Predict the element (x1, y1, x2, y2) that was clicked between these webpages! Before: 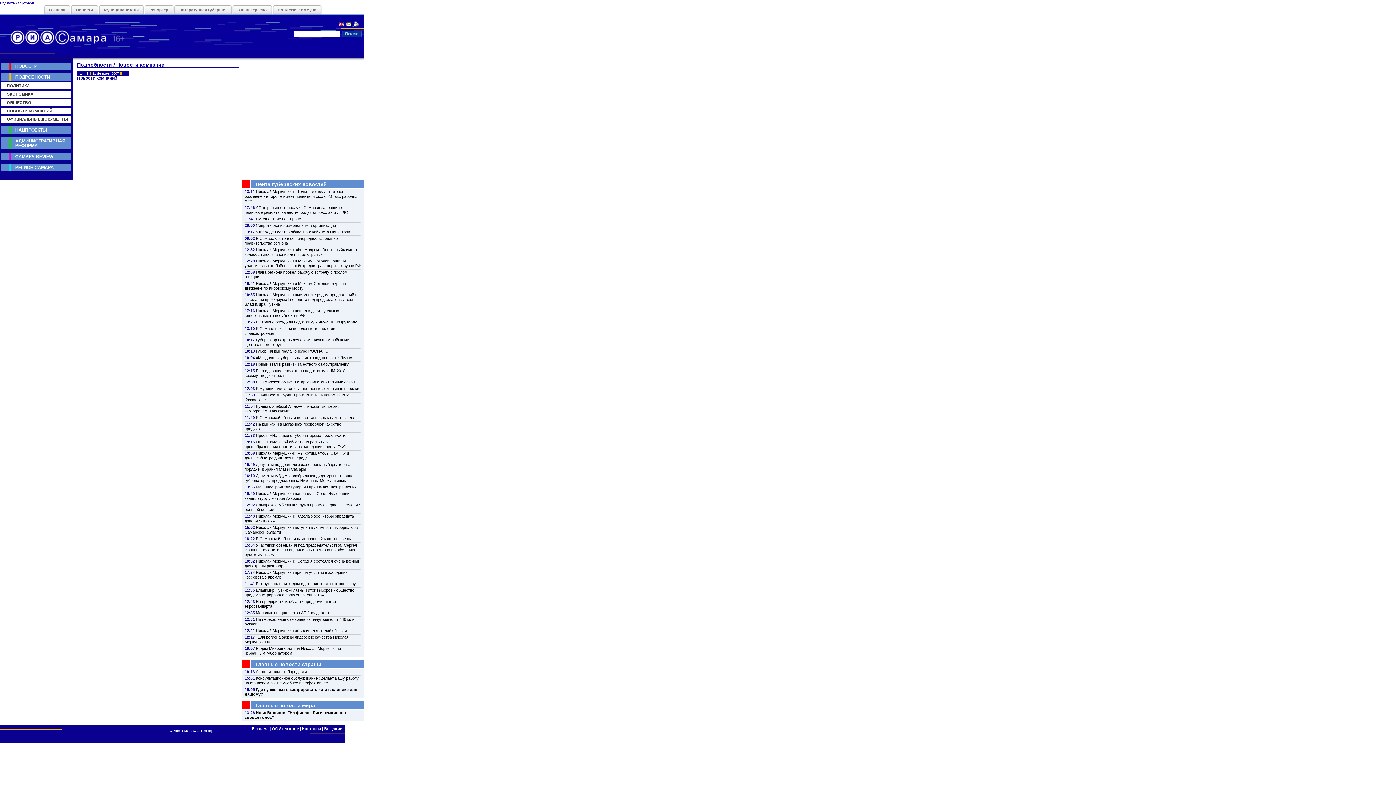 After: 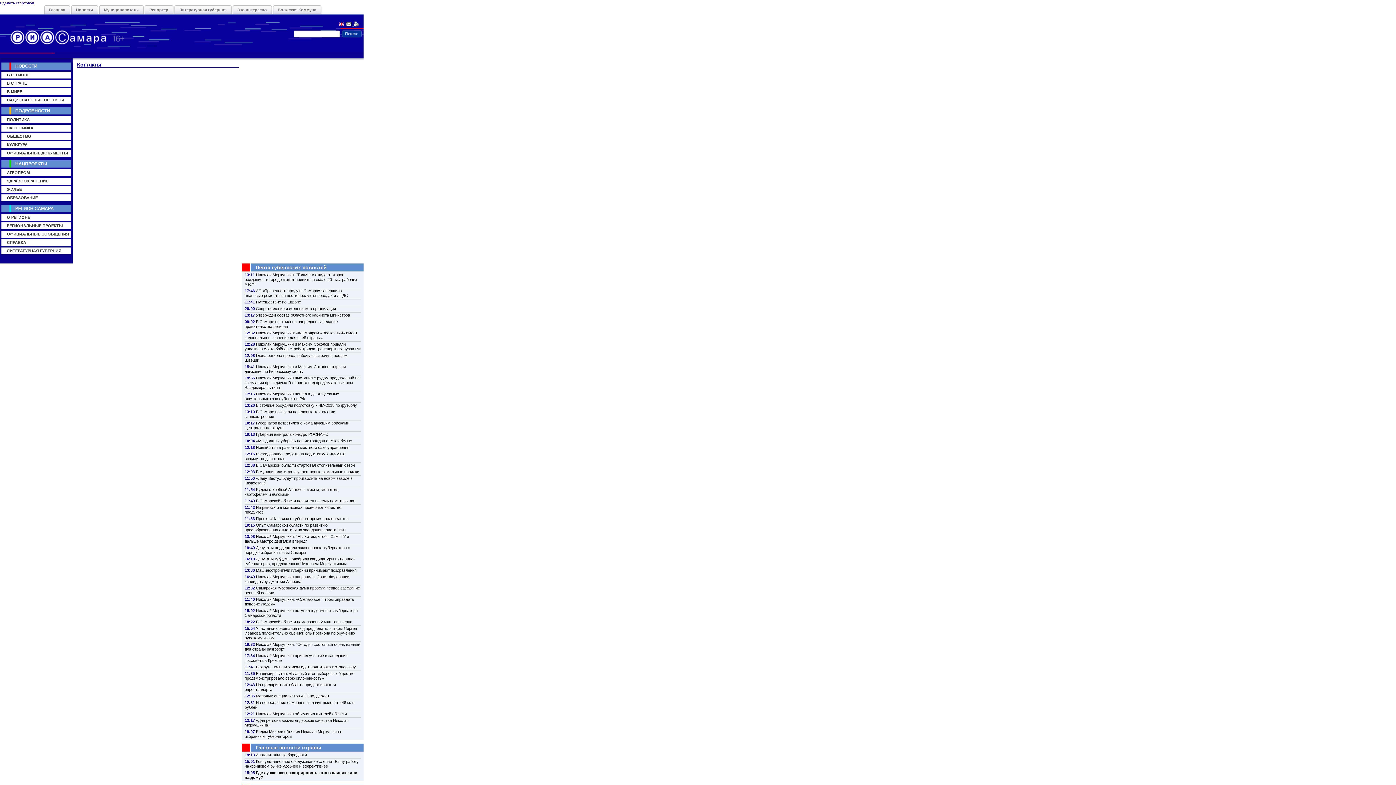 Action: bbox: (302, 726, 321, 731) label: Контакты